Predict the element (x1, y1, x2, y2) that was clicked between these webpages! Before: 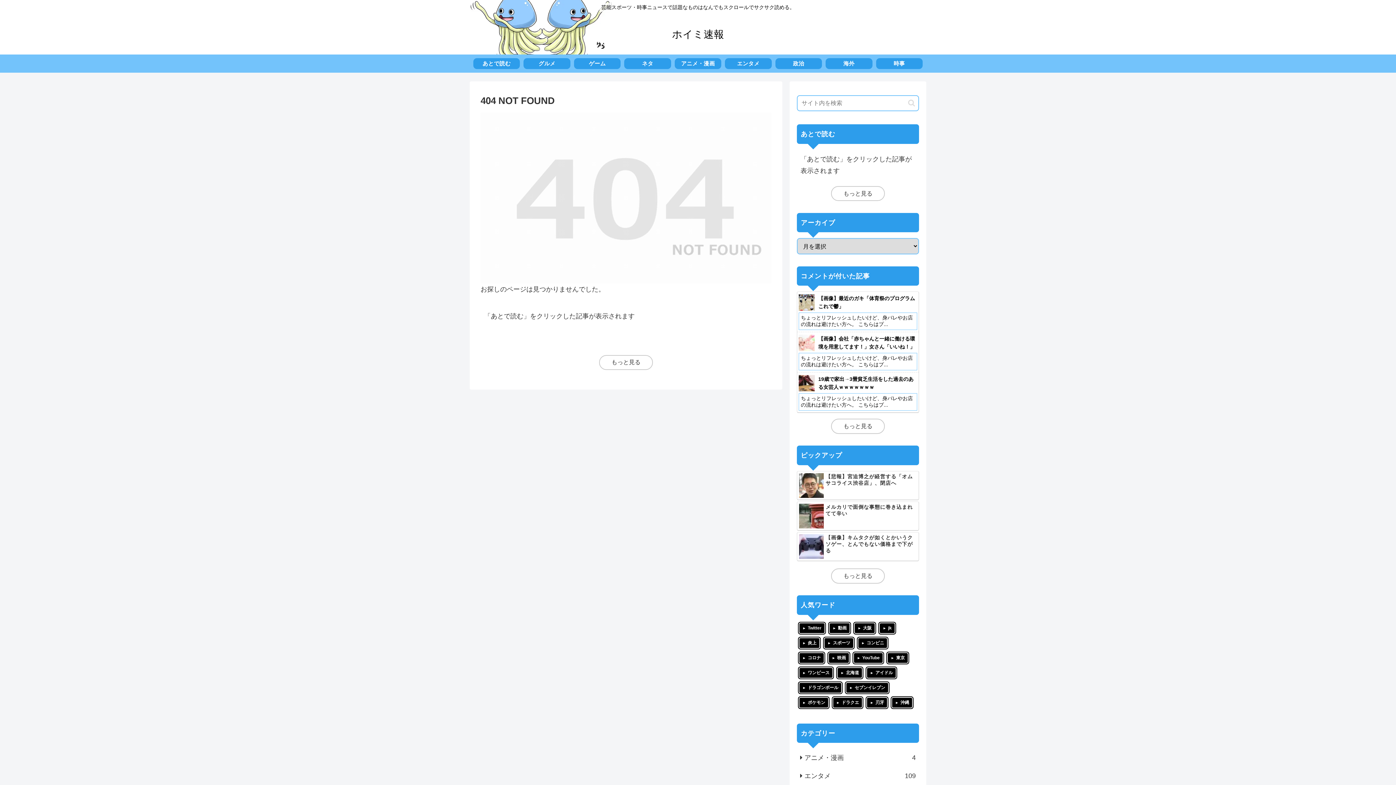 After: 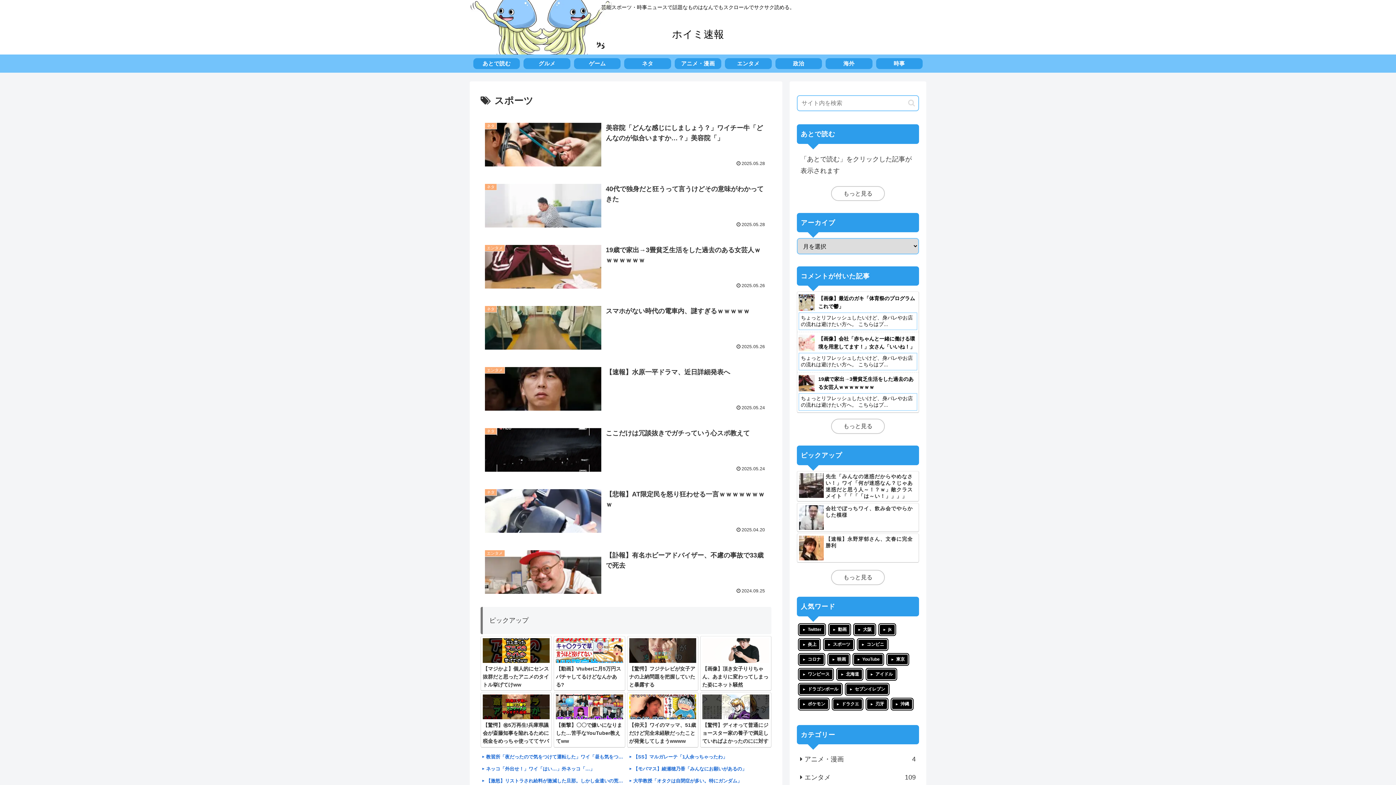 Action: bbox: (824, 637, 854, 648) label: スポーツ